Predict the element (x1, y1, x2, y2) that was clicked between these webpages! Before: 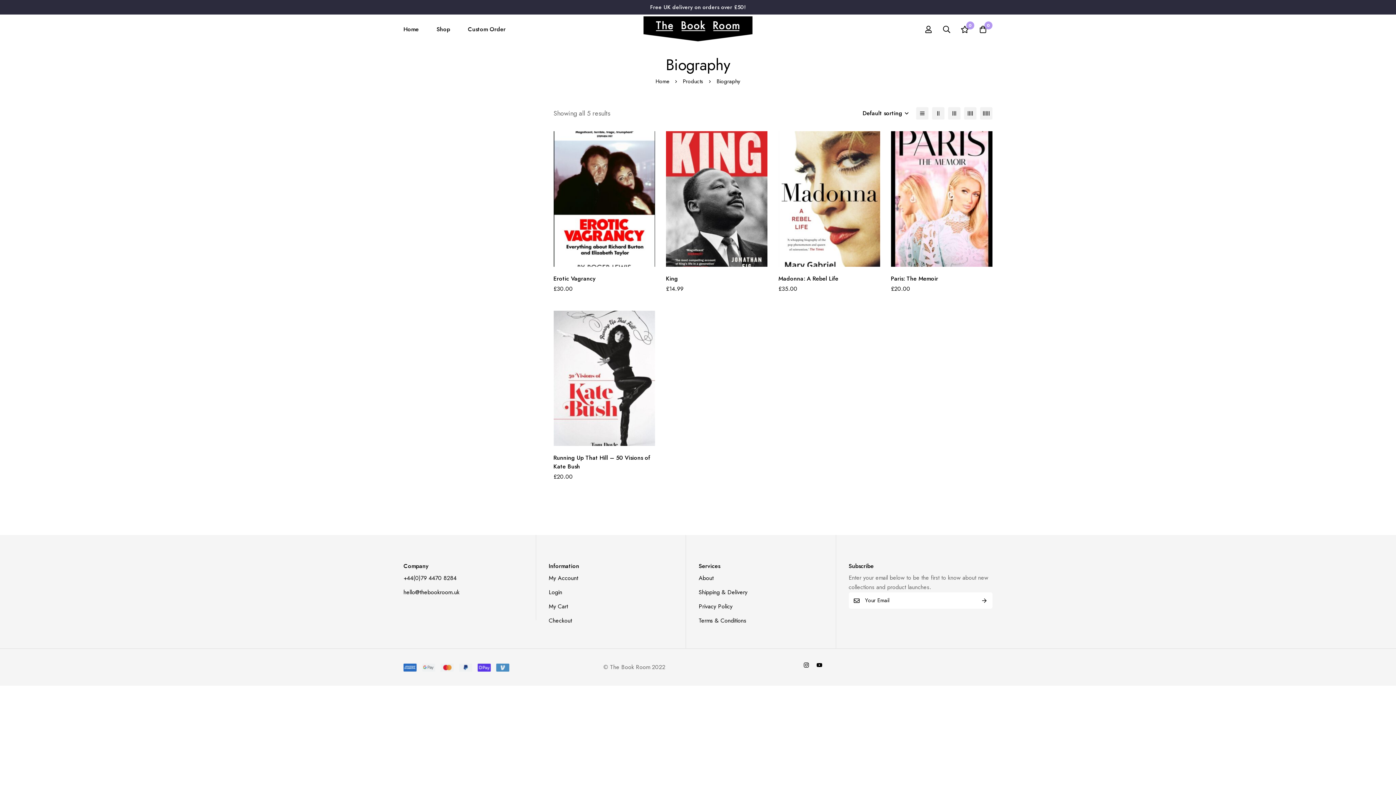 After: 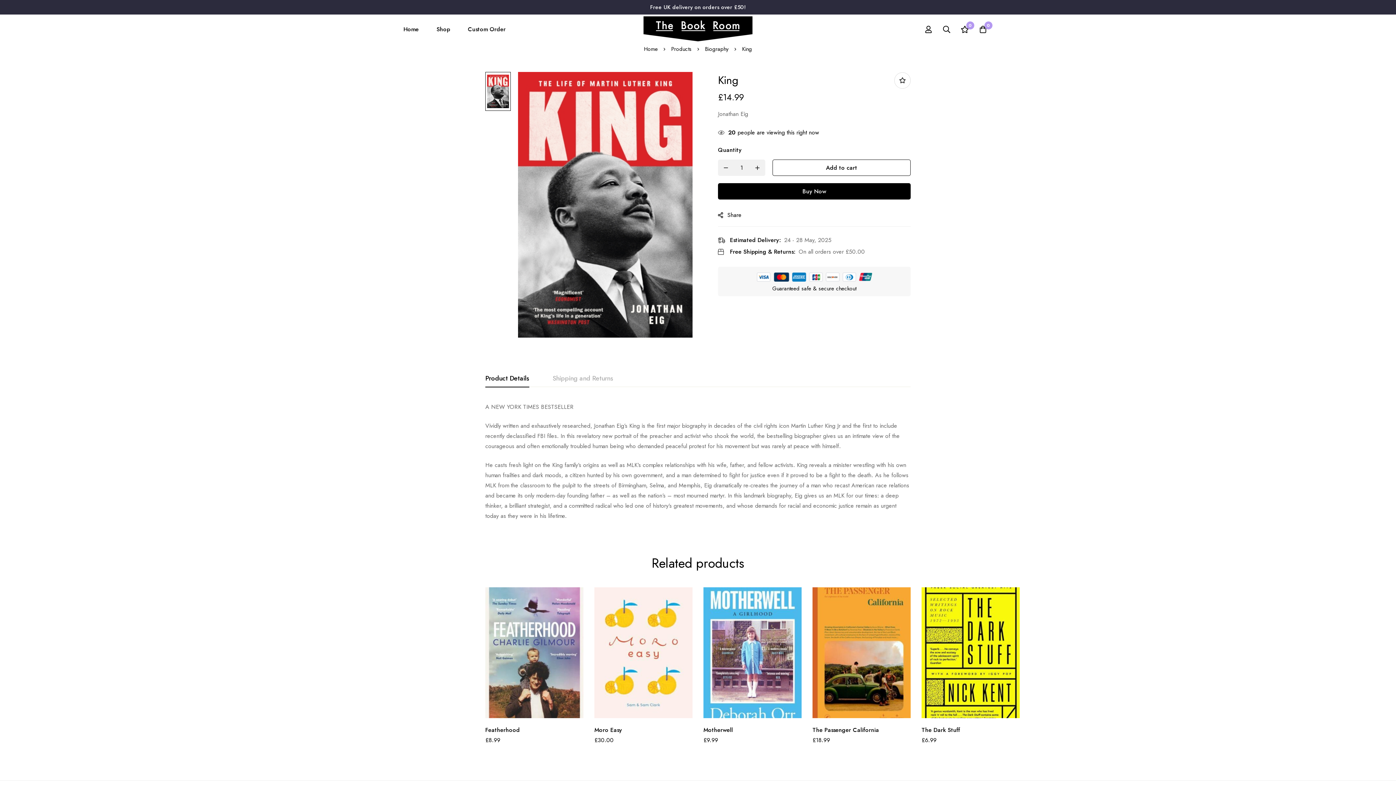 Action: label: King bbox: (666, 274, 678, 282)